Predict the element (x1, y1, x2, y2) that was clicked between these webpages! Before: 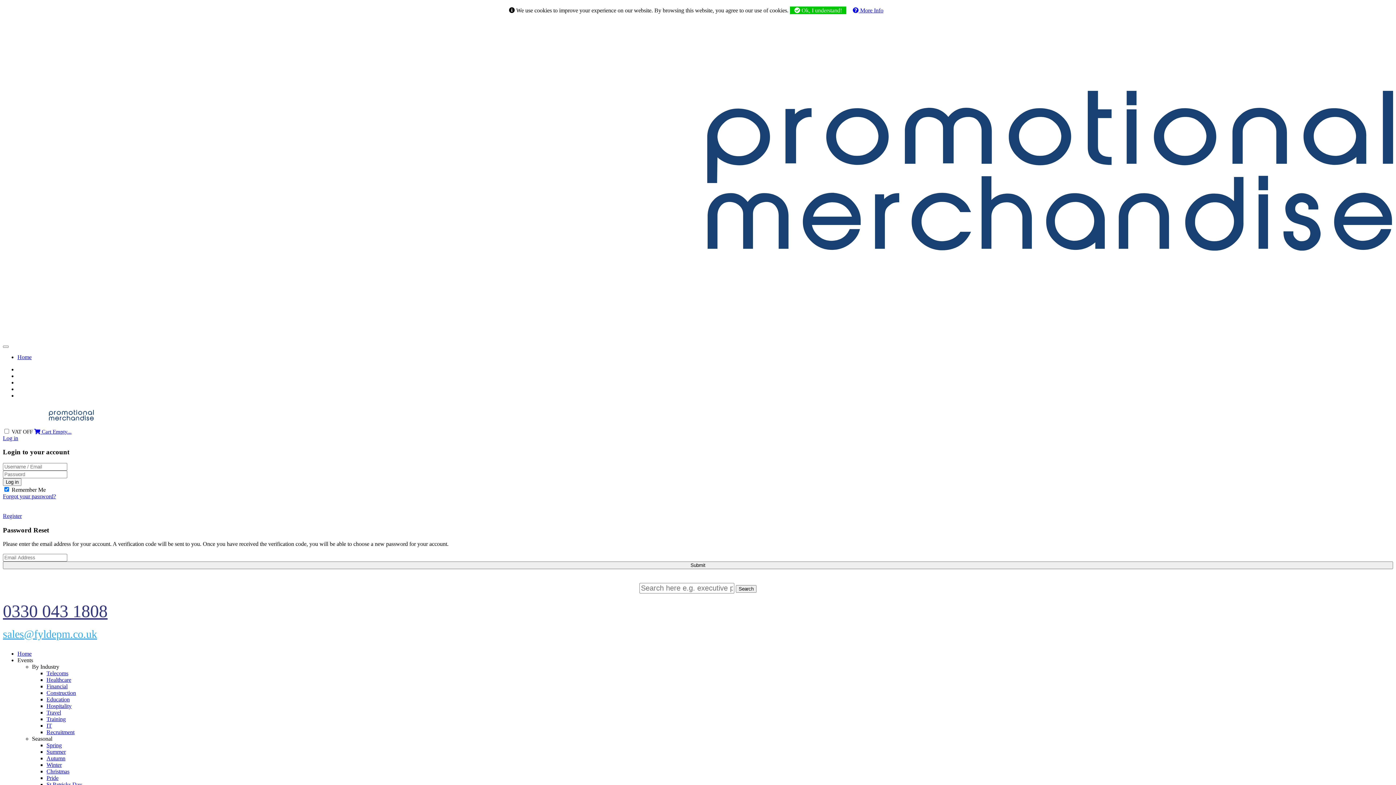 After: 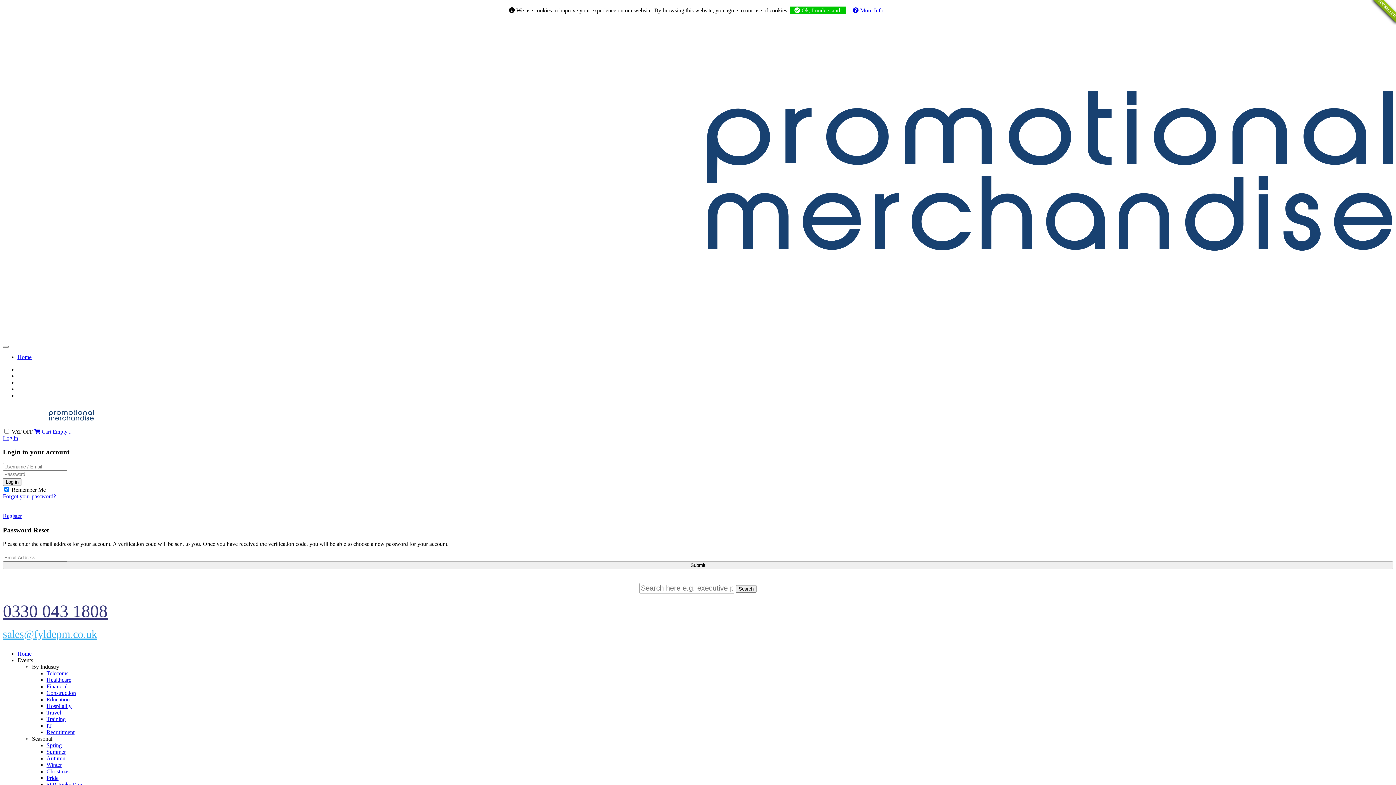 Action: label: IT bbox: (46, 723, 52, 729)